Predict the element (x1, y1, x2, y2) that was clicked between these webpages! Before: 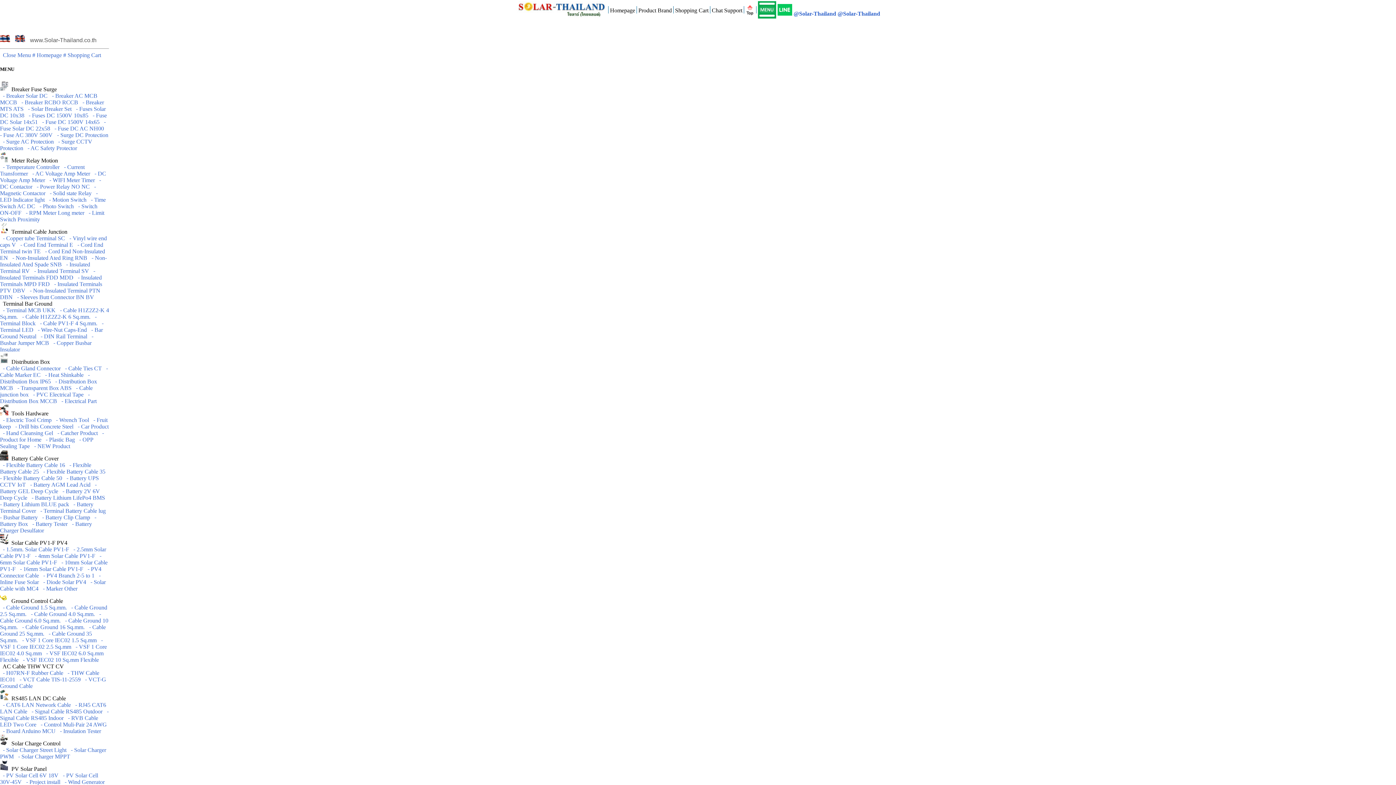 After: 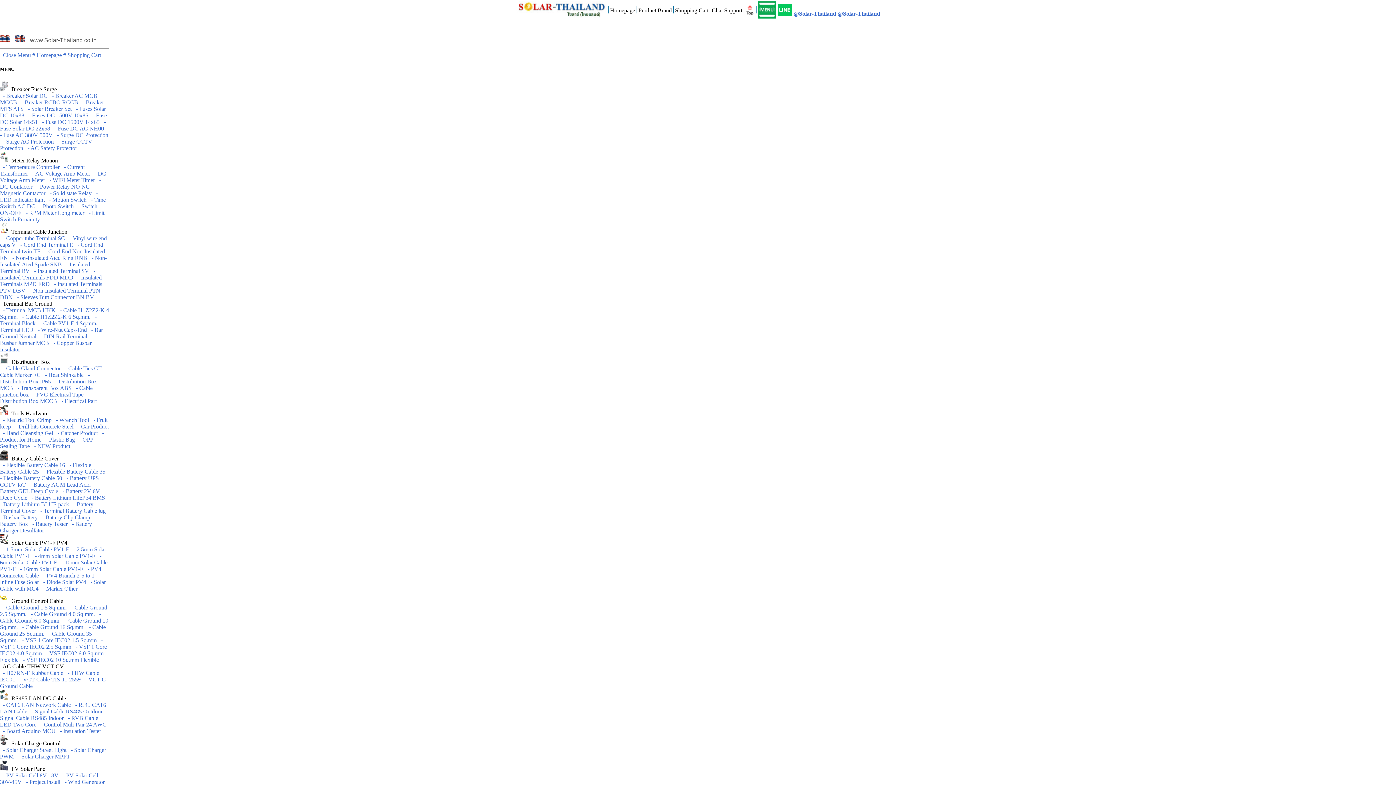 Action: bbox: (0, 702, 70, 708) label:   - CAT6 LAN Network Cable